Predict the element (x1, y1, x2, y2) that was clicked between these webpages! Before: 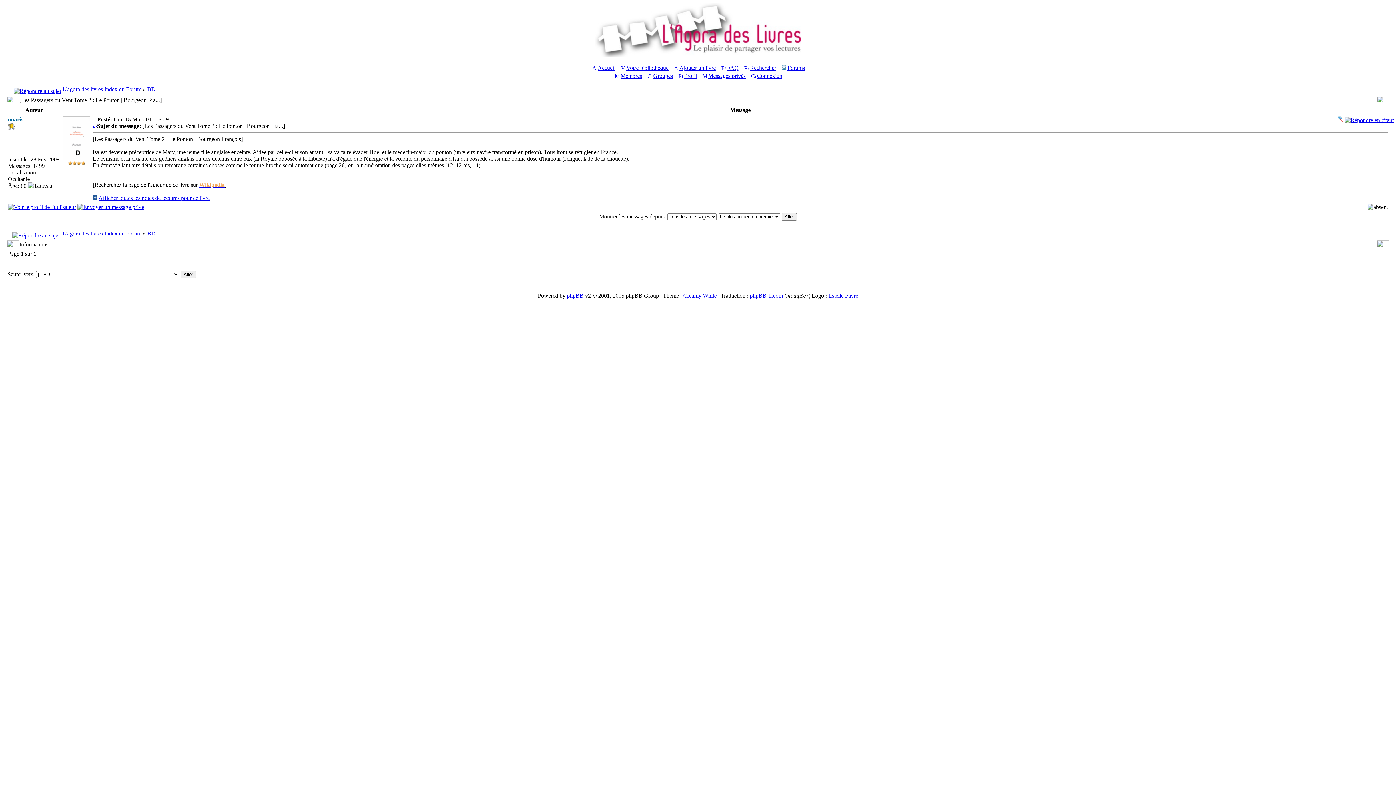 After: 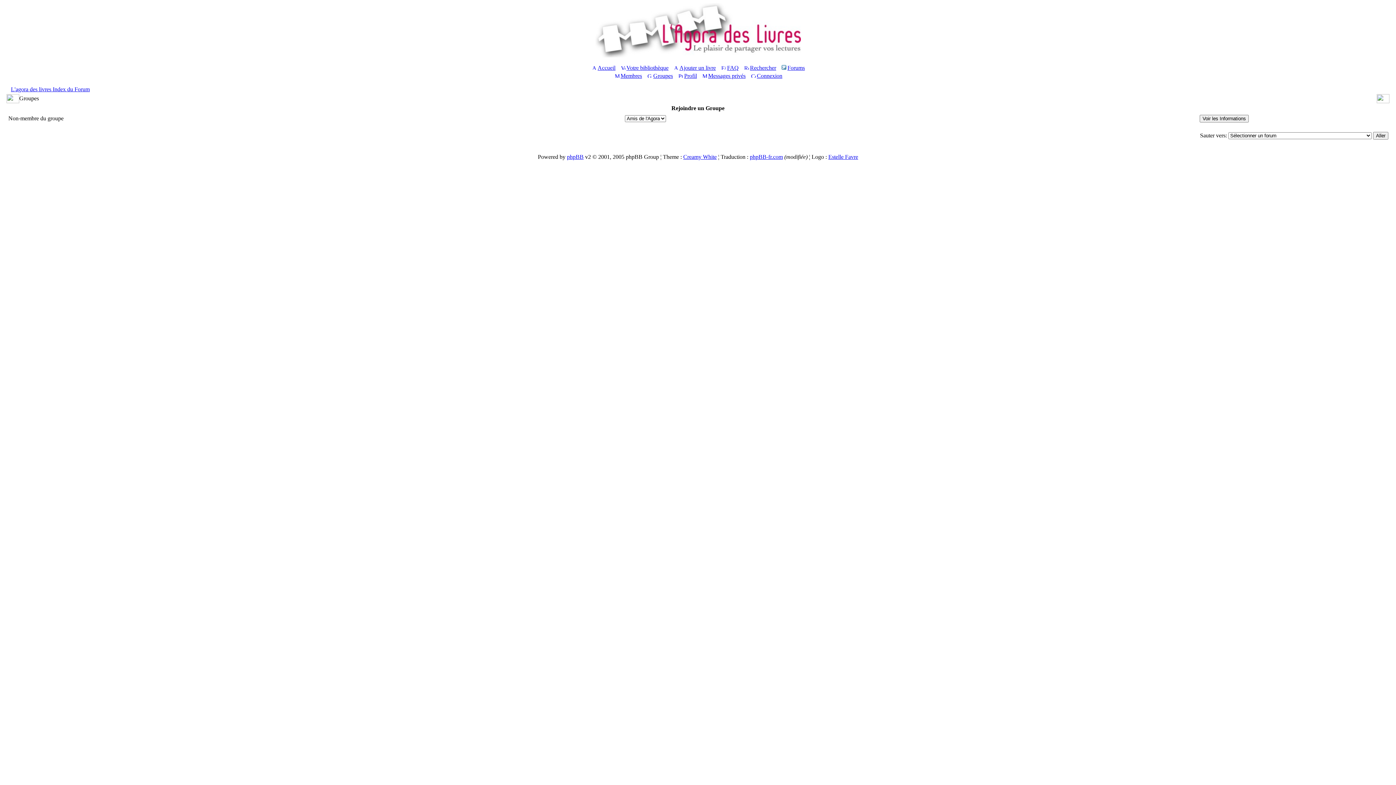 Action: bbox: (646, 72, 673, 78) label: Groupes